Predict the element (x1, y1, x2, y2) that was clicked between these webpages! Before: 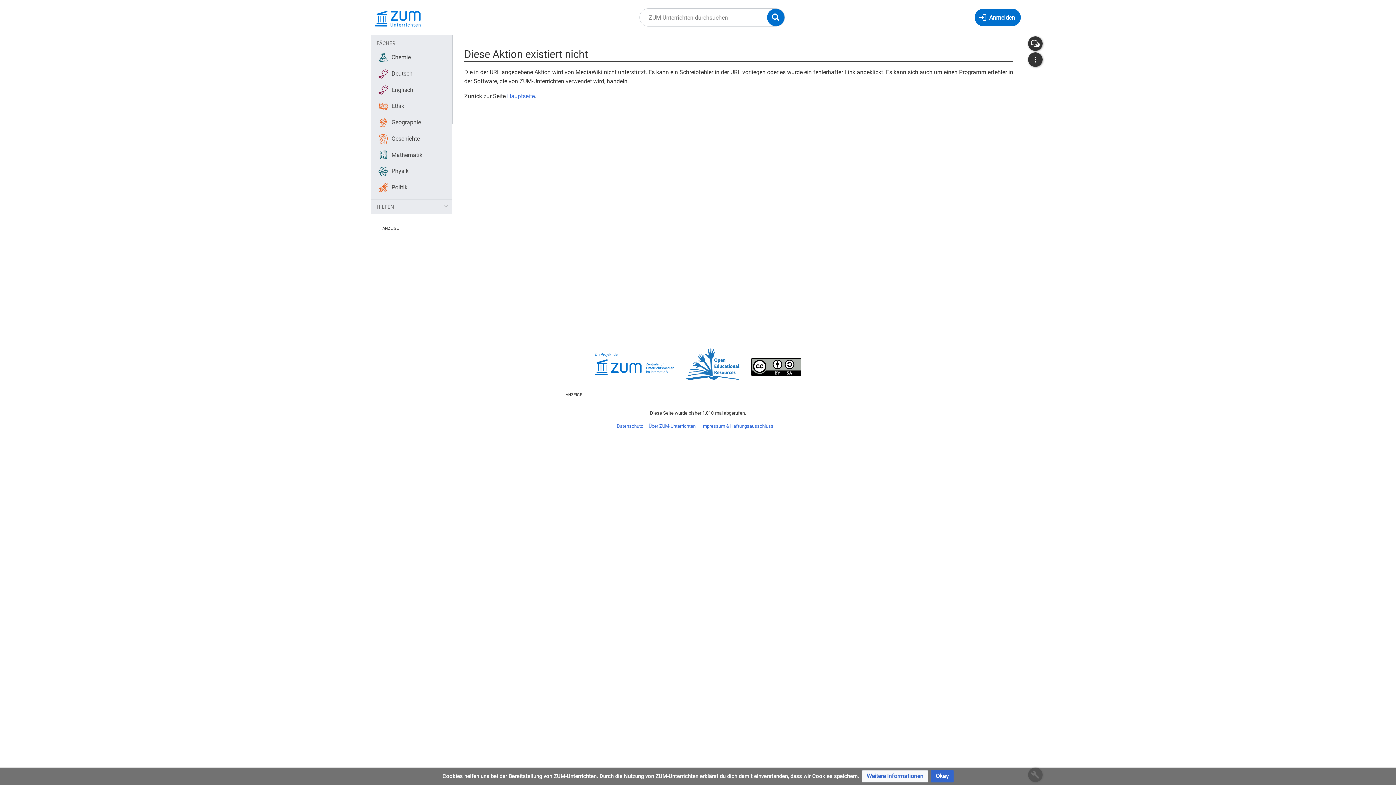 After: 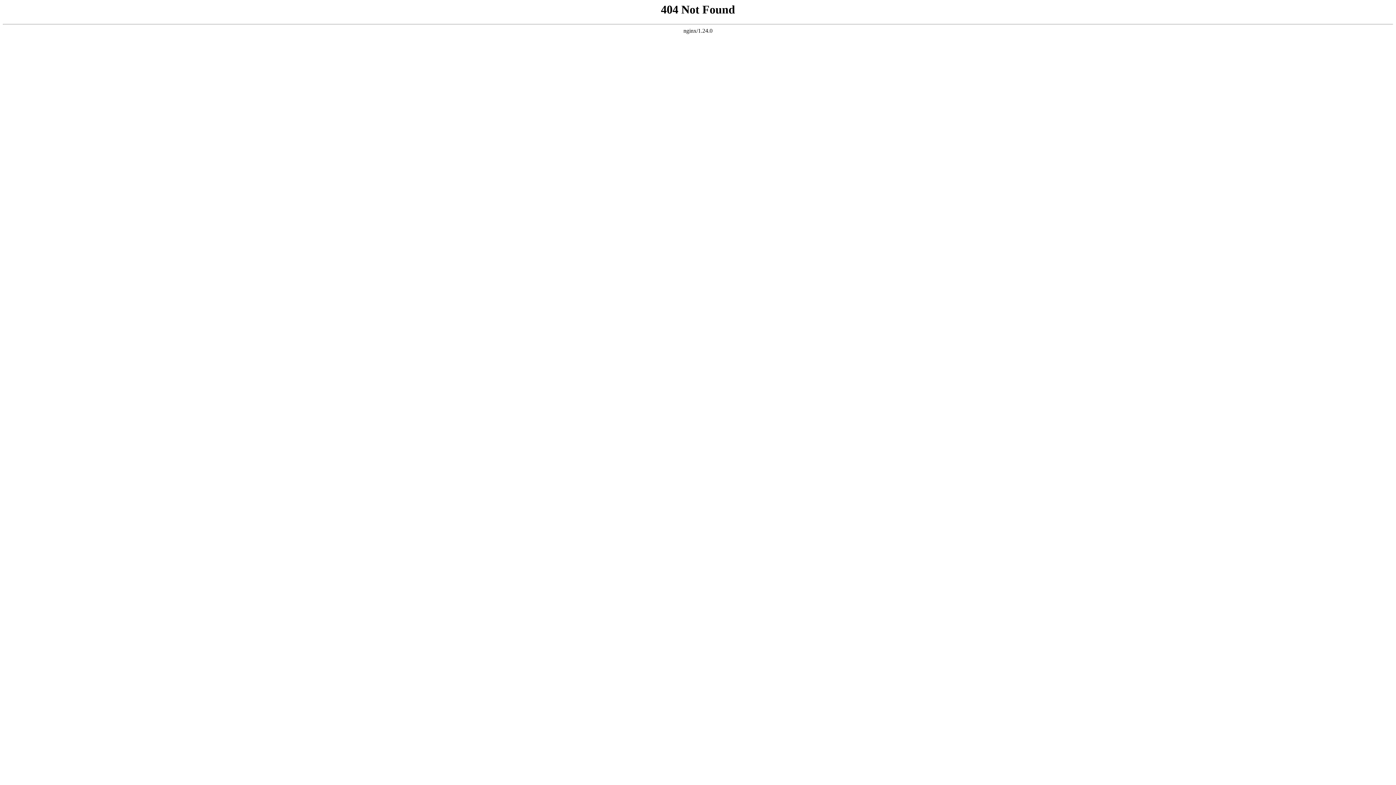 Action: label: Weitere Informationen bbox: (862, 770, 928, 782)